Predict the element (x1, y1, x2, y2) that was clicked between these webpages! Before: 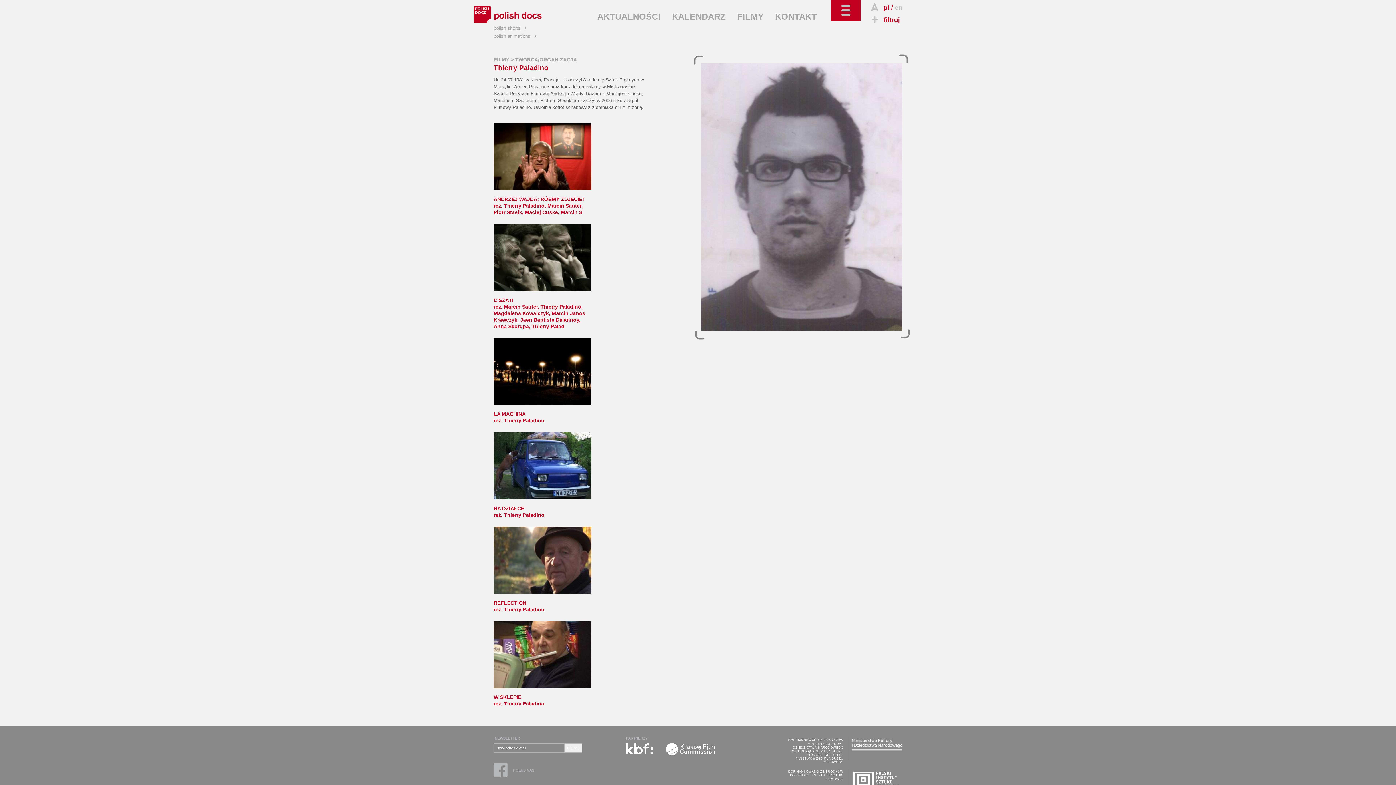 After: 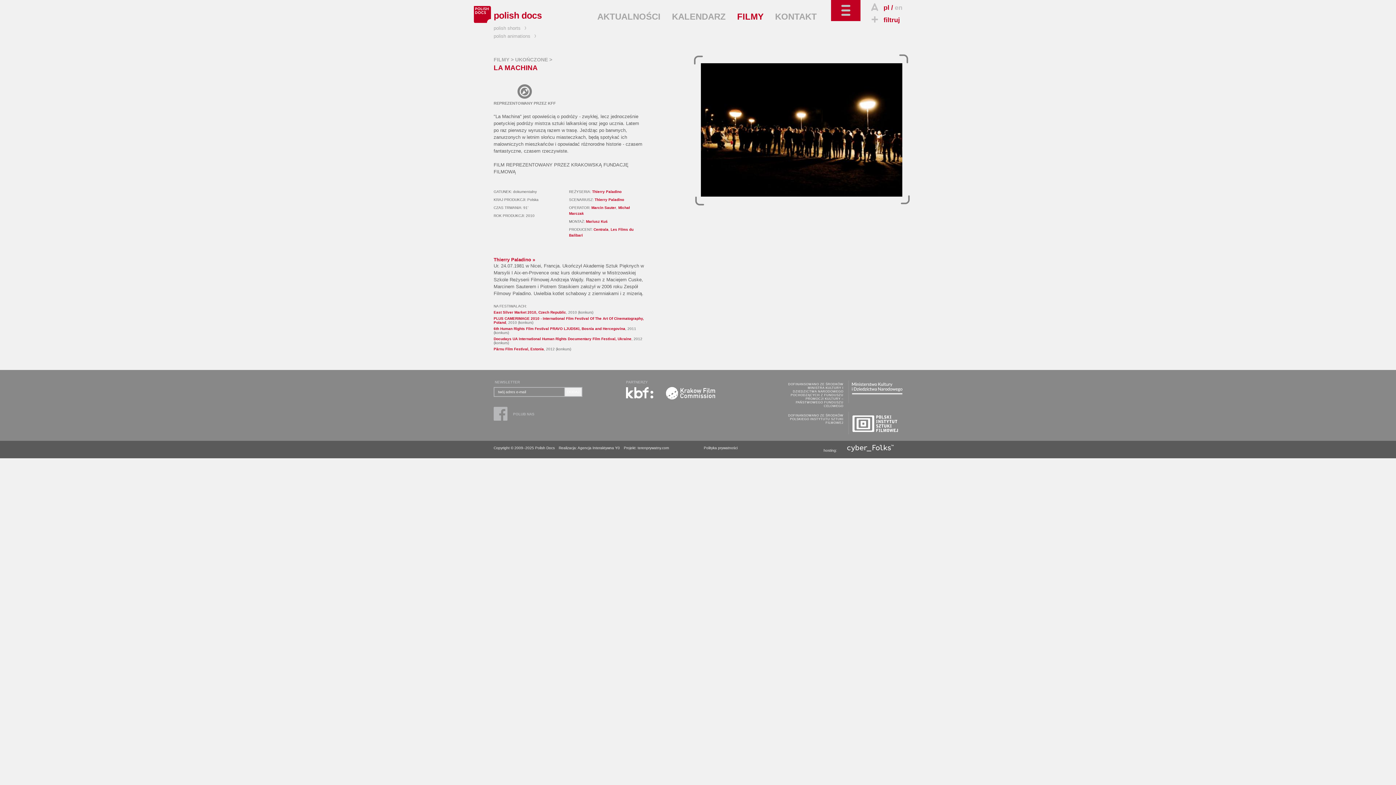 Action: label: MORE bbox: (524, 355, 561, 388)